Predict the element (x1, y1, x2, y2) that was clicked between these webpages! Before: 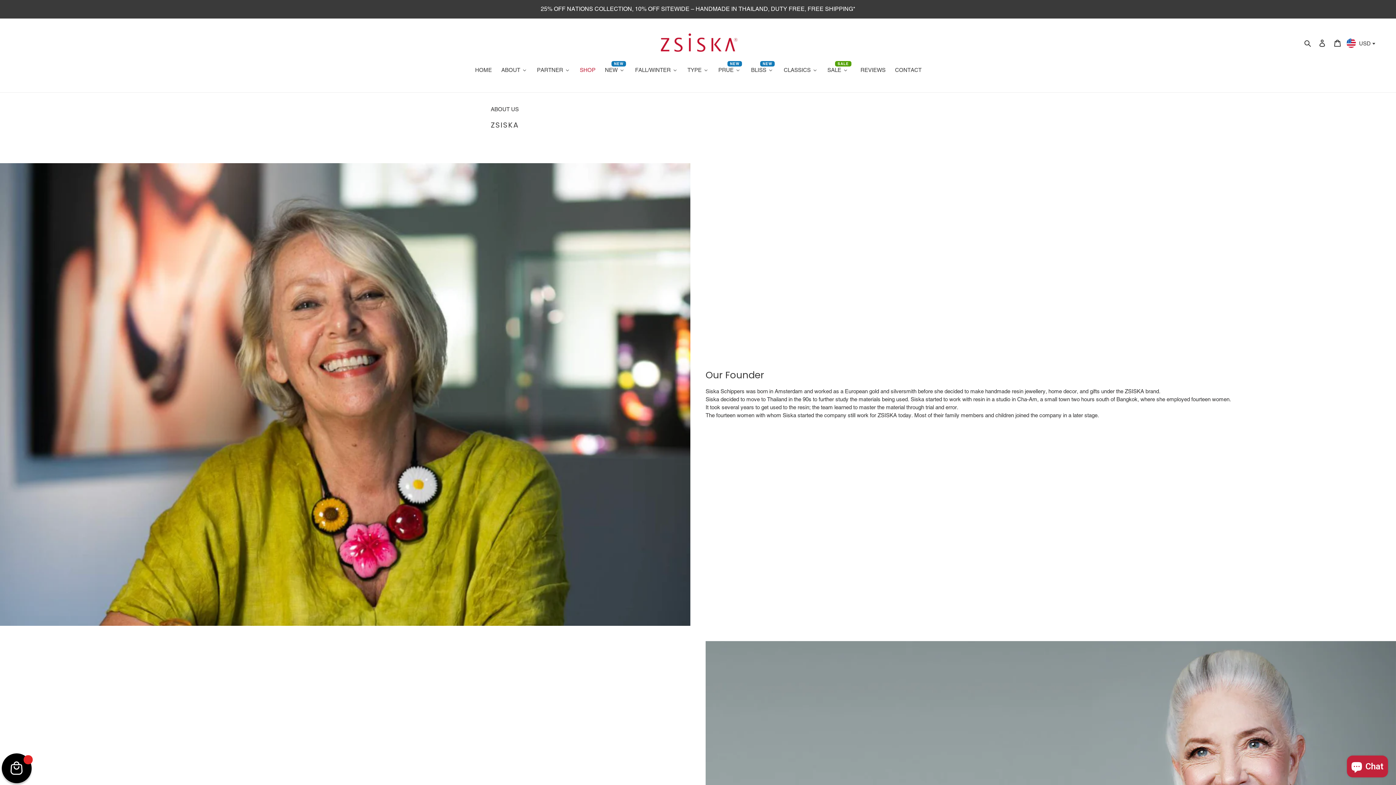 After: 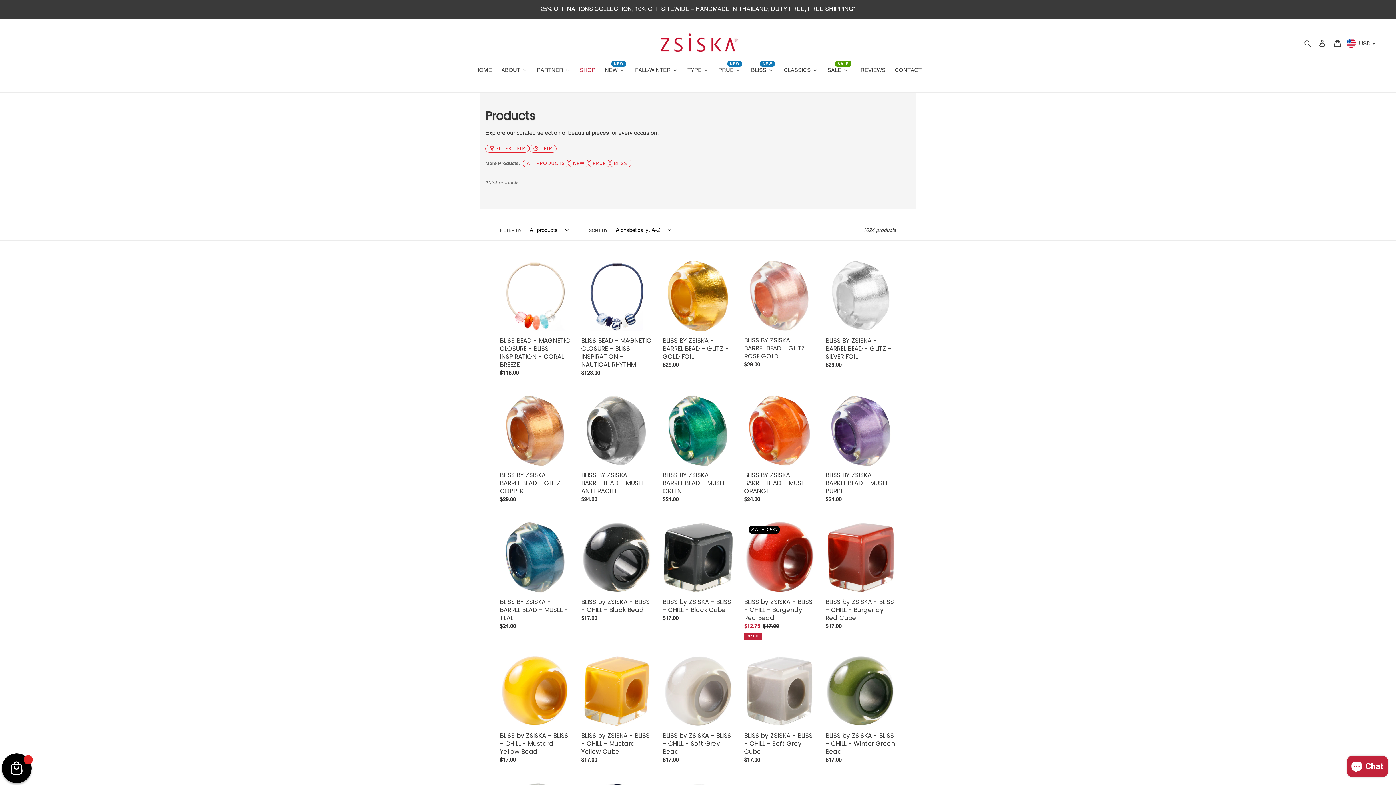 Action: bbox: (574, 65, 600, 75) label: SHOP